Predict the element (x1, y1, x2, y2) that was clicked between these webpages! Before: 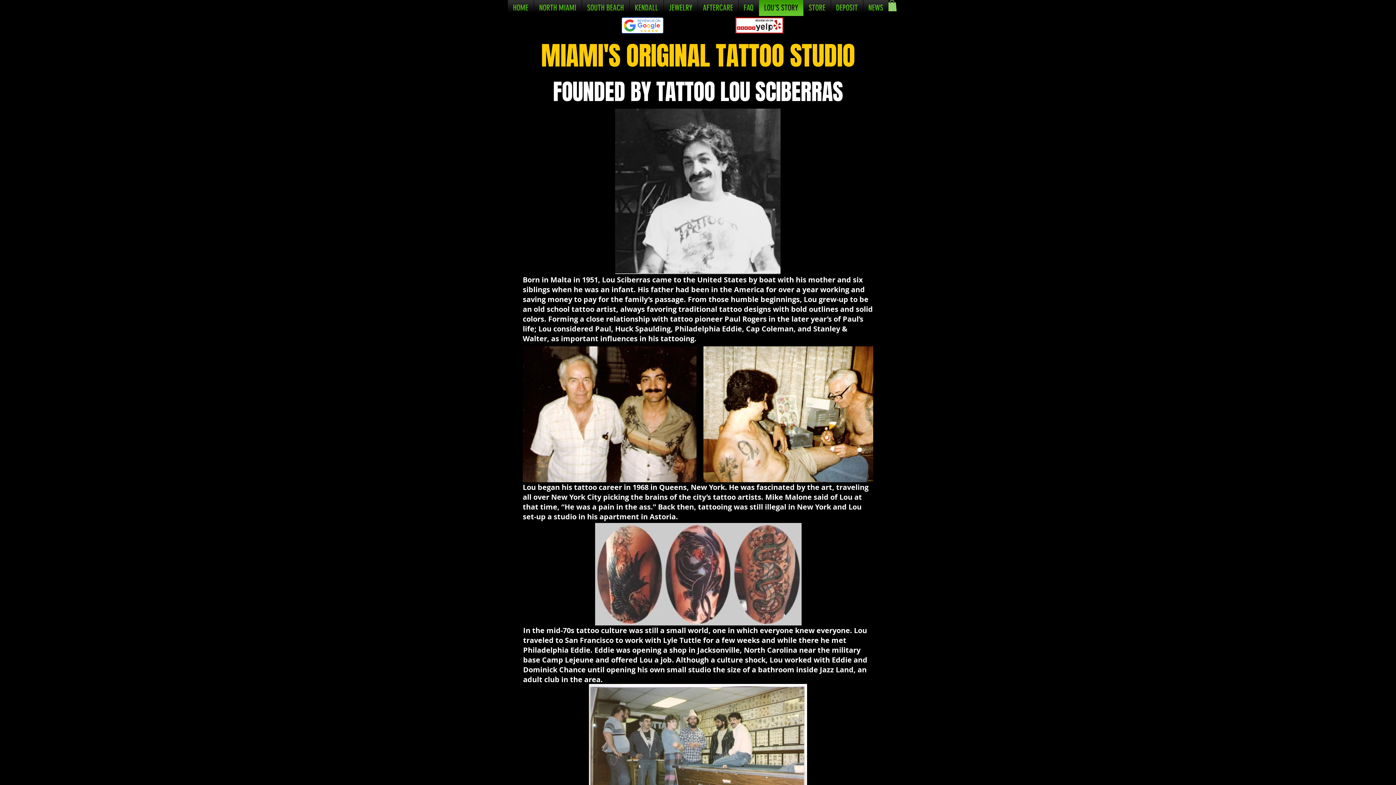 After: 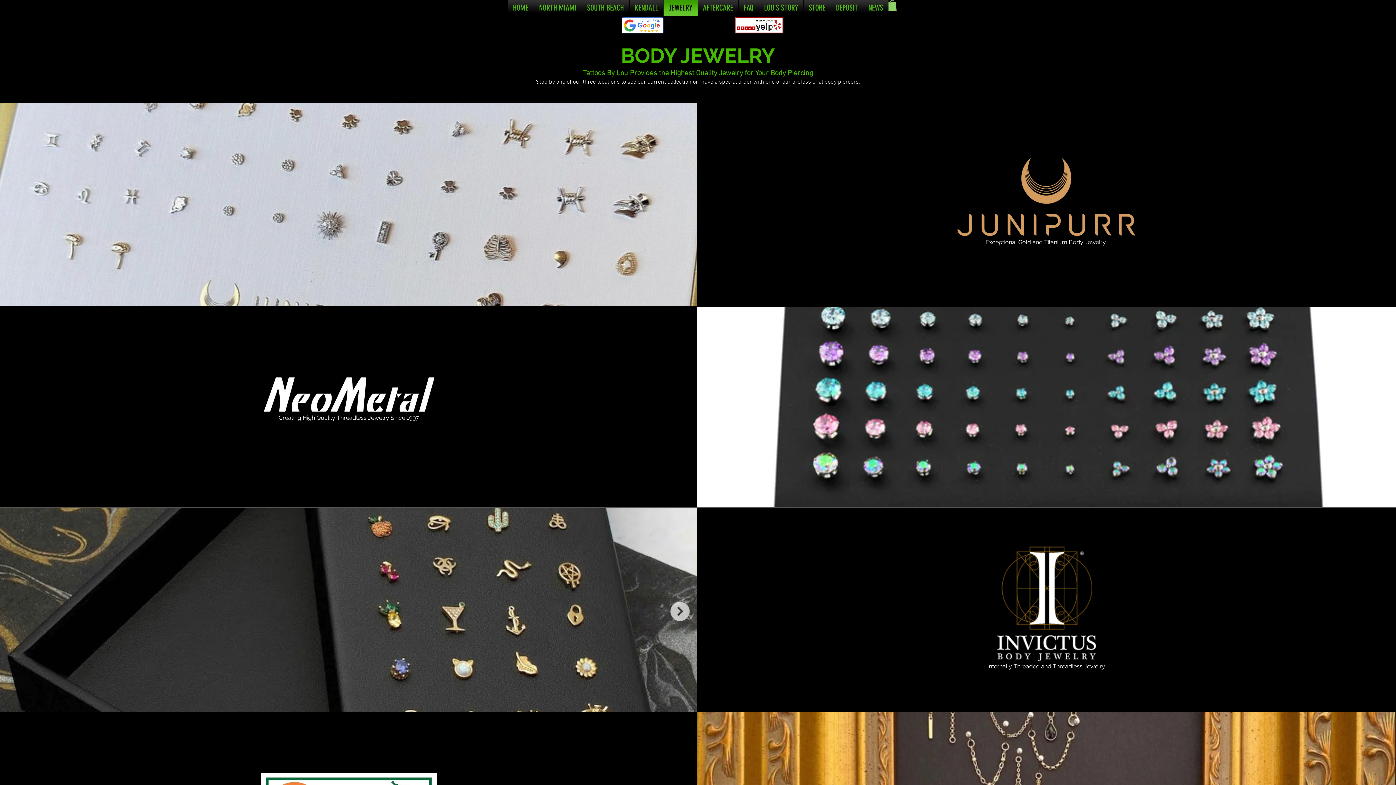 Action: bbox: (663, 0, 697, 16) label: JEWELRY